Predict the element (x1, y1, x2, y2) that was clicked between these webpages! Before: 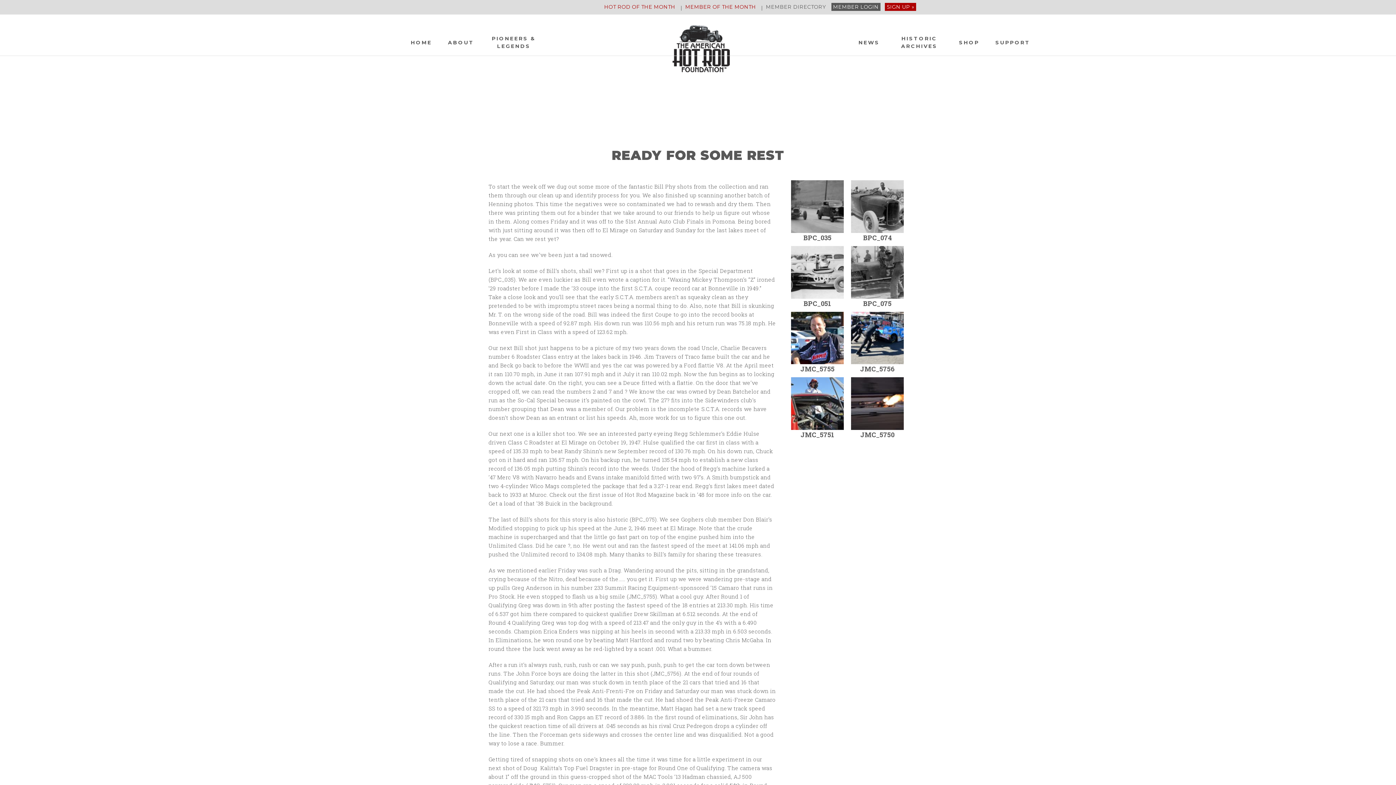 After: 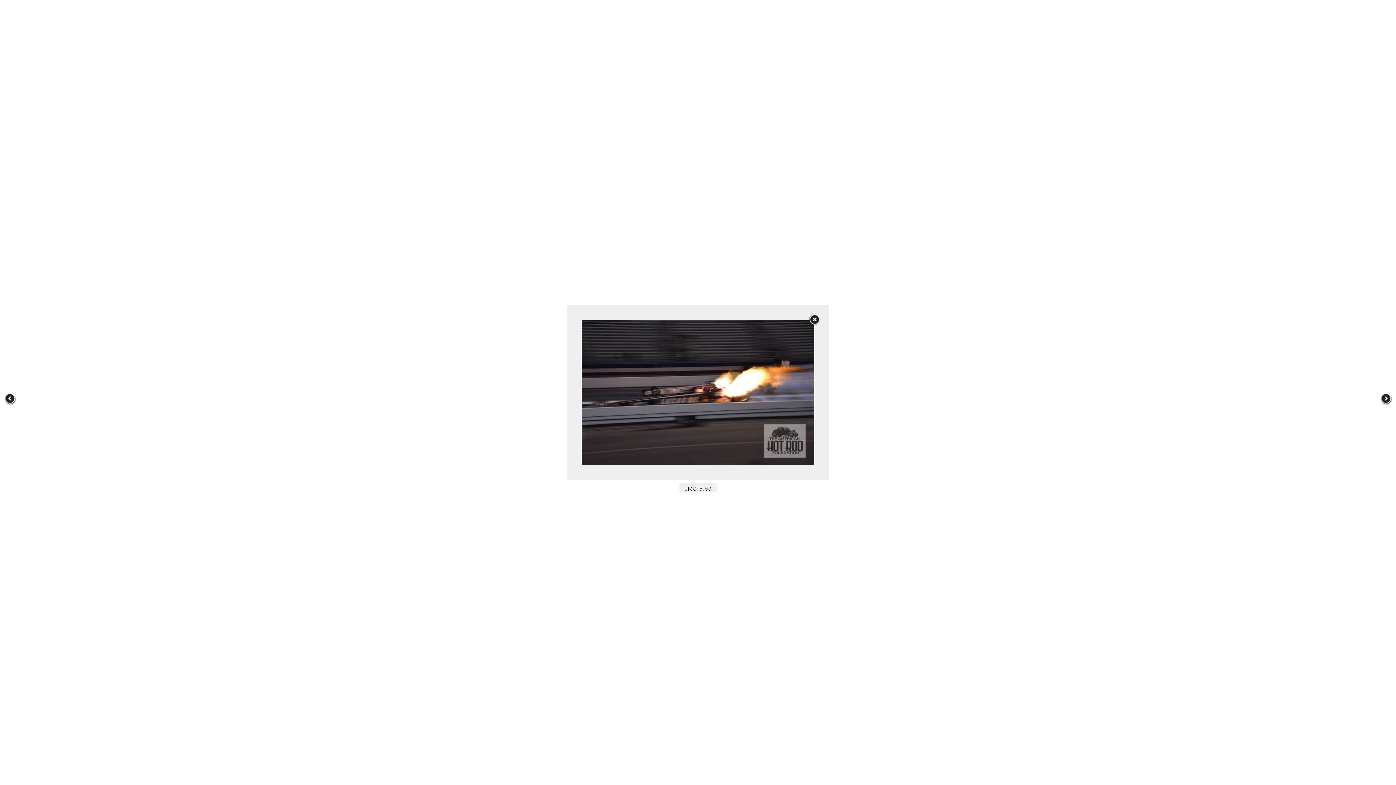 Action: bbox: (851, 377, 903, 430)